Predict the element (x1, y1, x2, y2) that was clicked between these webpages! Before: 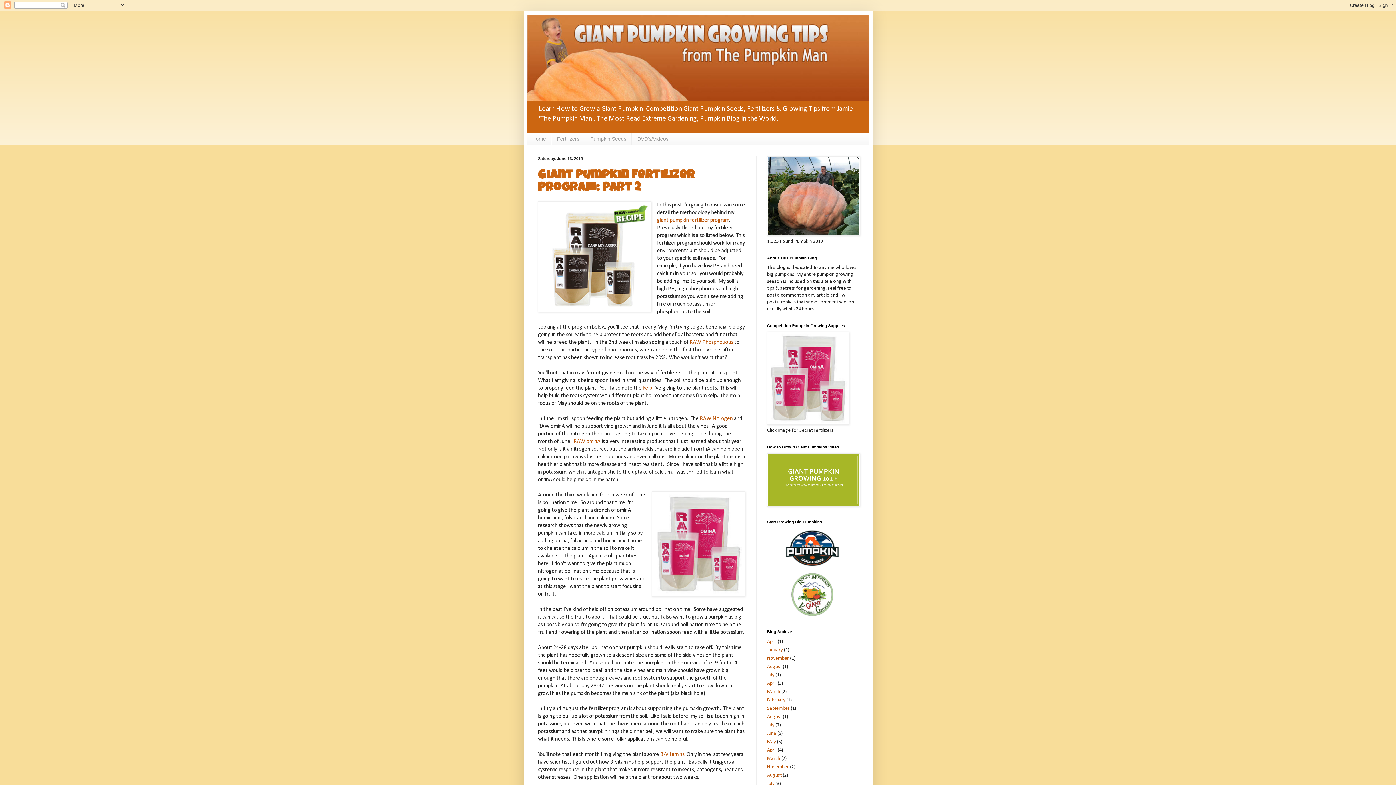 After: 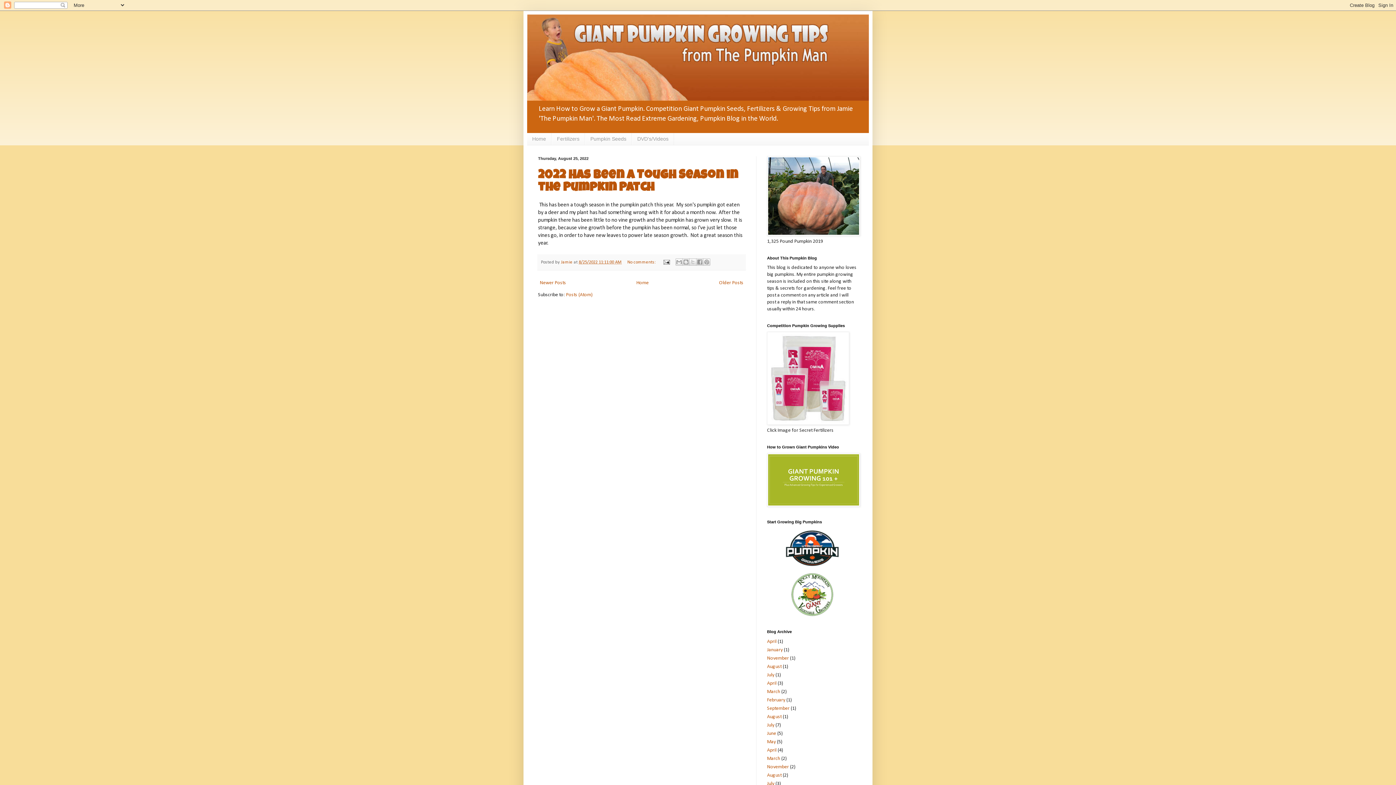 Action: label: August bbox: (767, 664, 781, 669)